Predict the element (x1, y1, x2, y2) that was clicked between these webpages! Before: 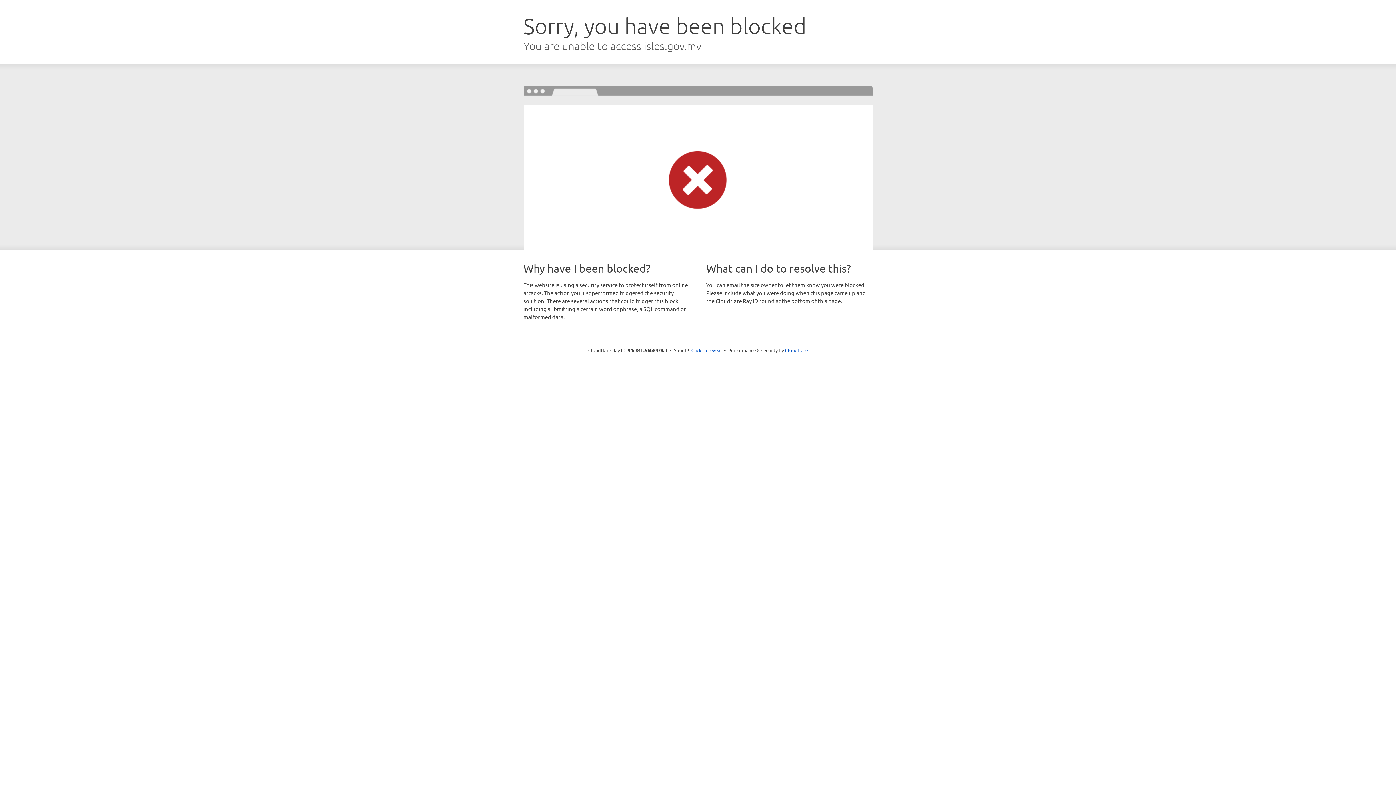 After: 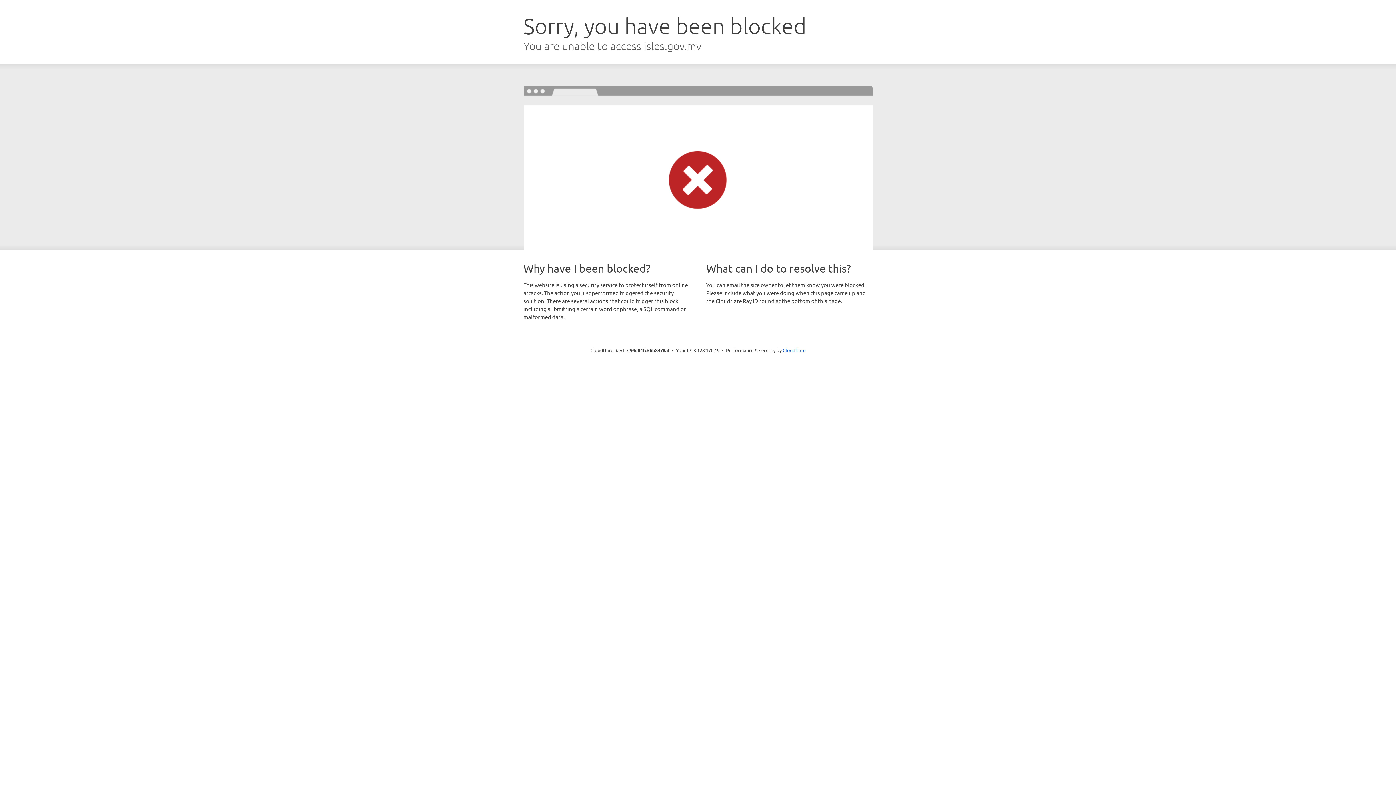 Action: label: Click to reveal bbox: (691, 346, 722, 353)